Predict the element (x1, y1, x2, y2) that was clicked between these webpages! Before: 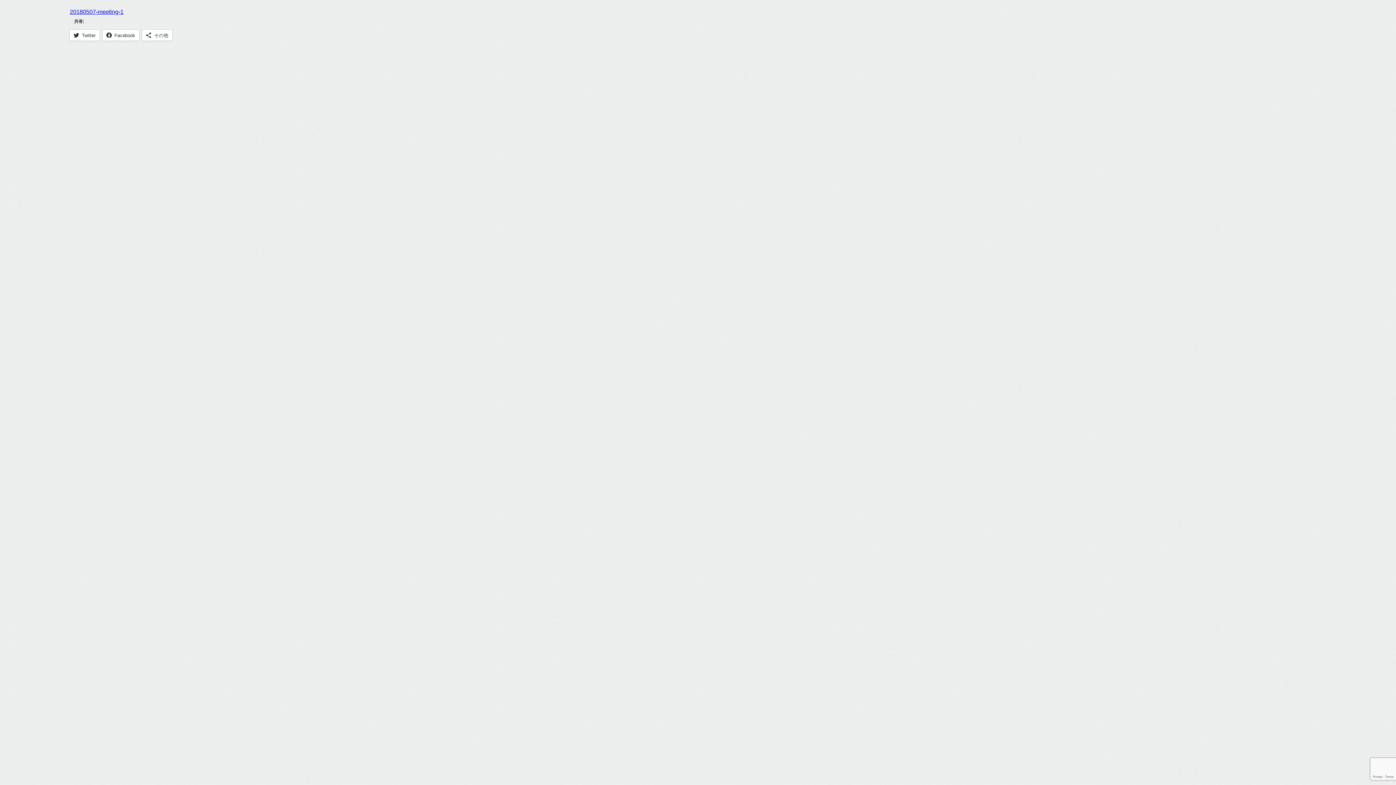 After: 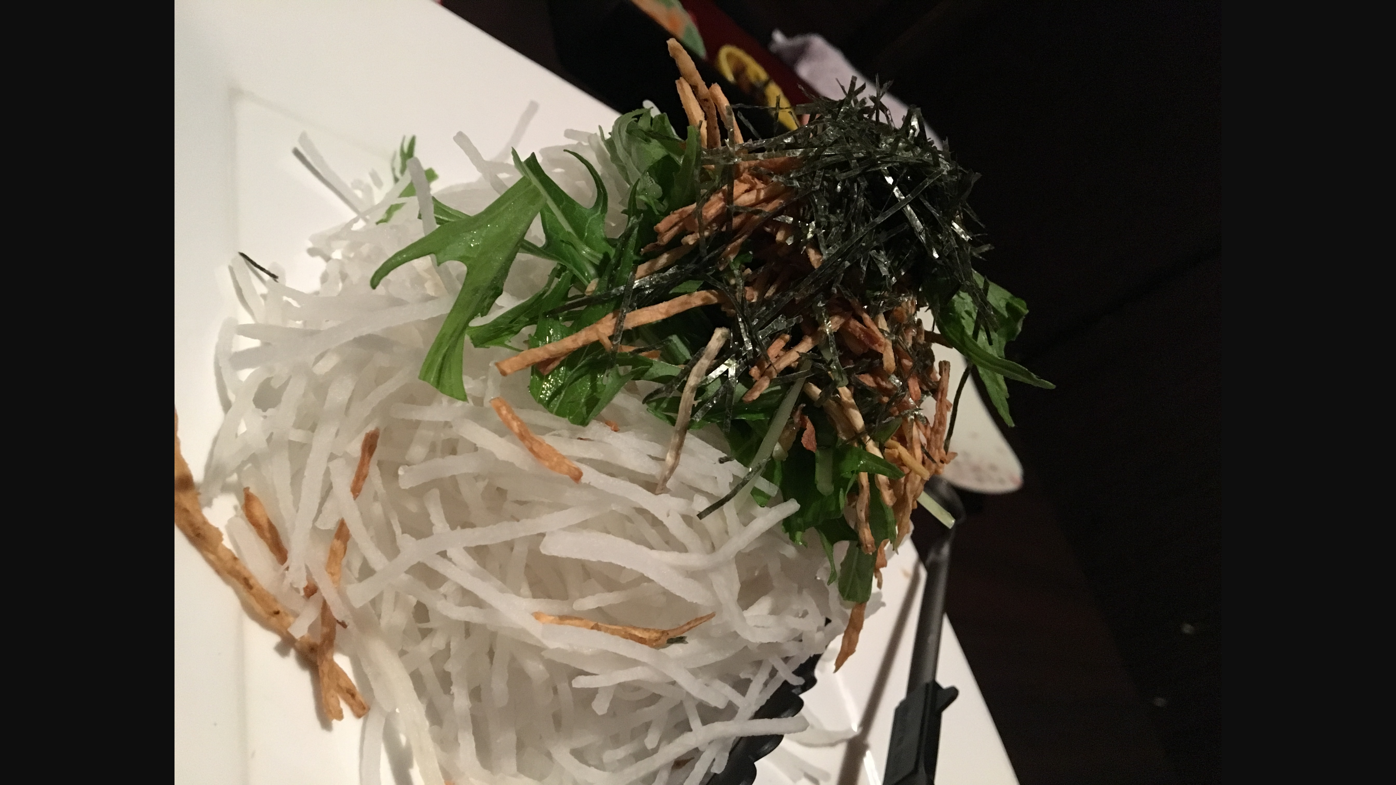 Action: bbox: (69, 8, 123, 14) label: 20180507-meeting-1